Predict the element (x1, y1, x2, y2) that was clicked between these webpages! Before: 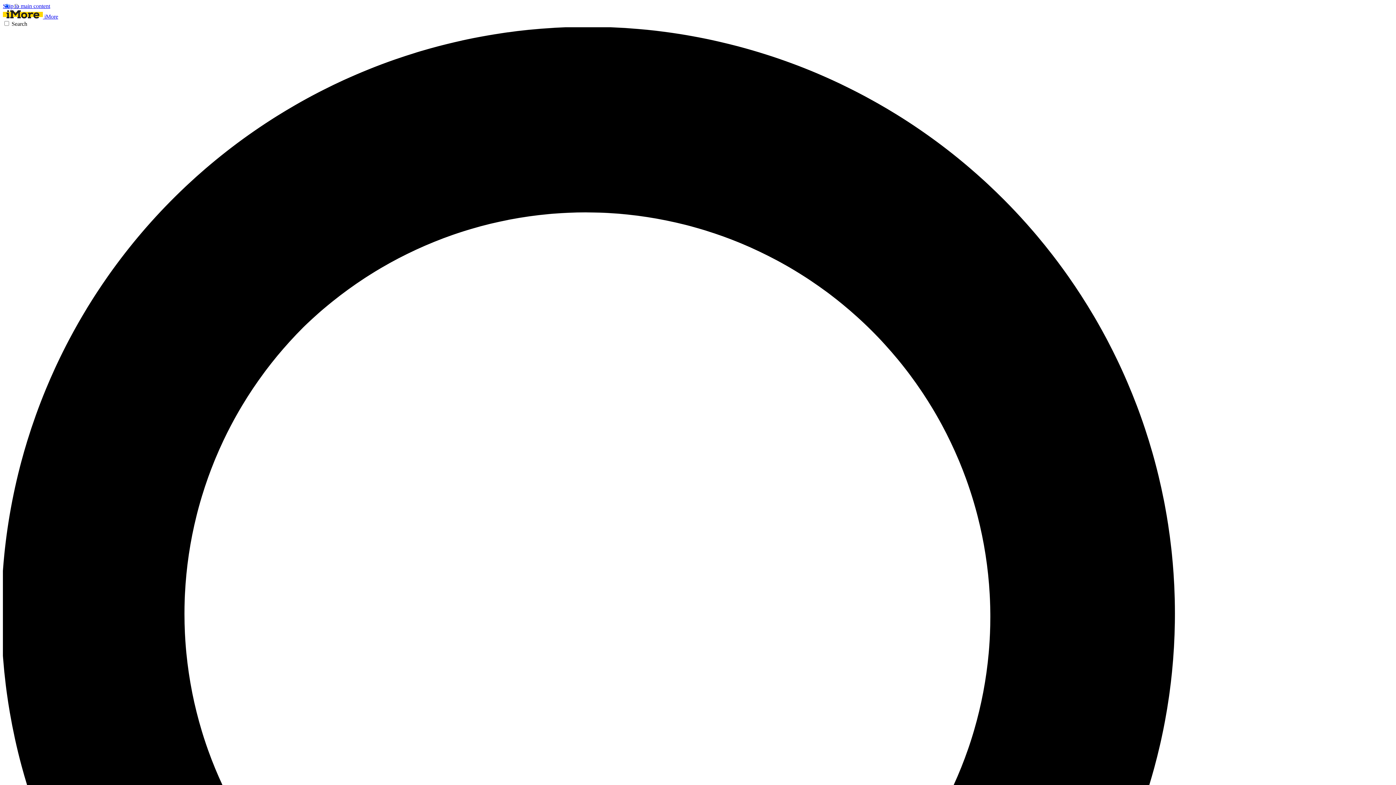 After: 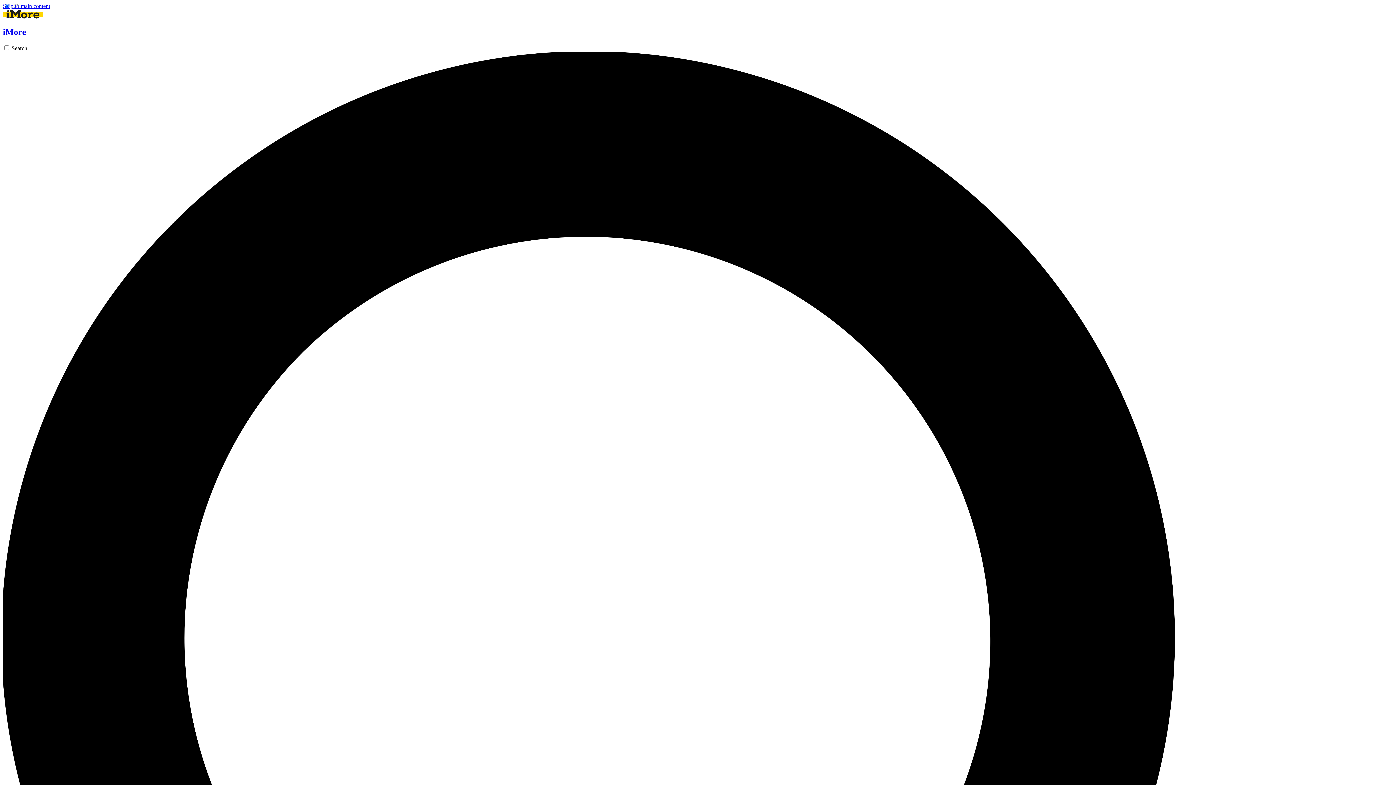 Action: label:  iMore bbox: (2, 13, 58, 19)